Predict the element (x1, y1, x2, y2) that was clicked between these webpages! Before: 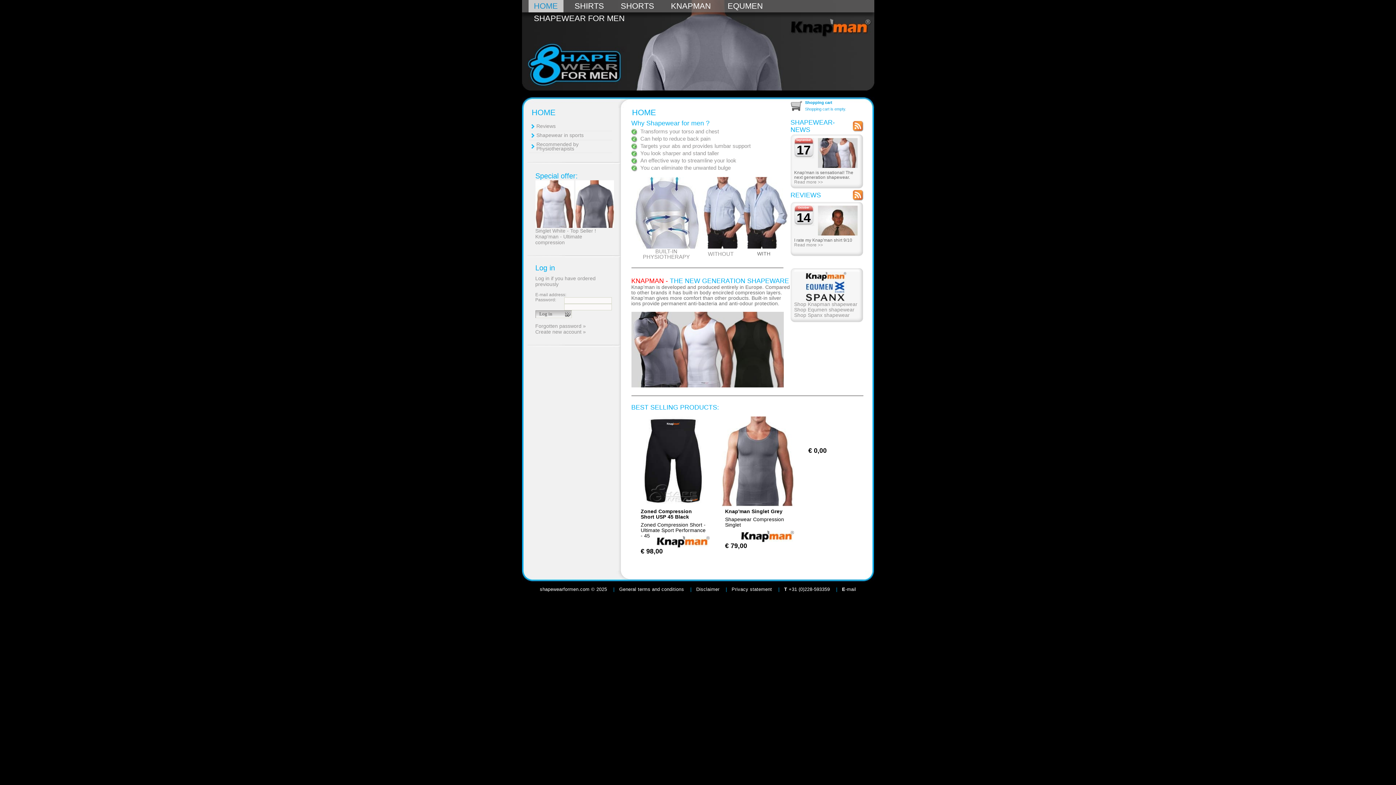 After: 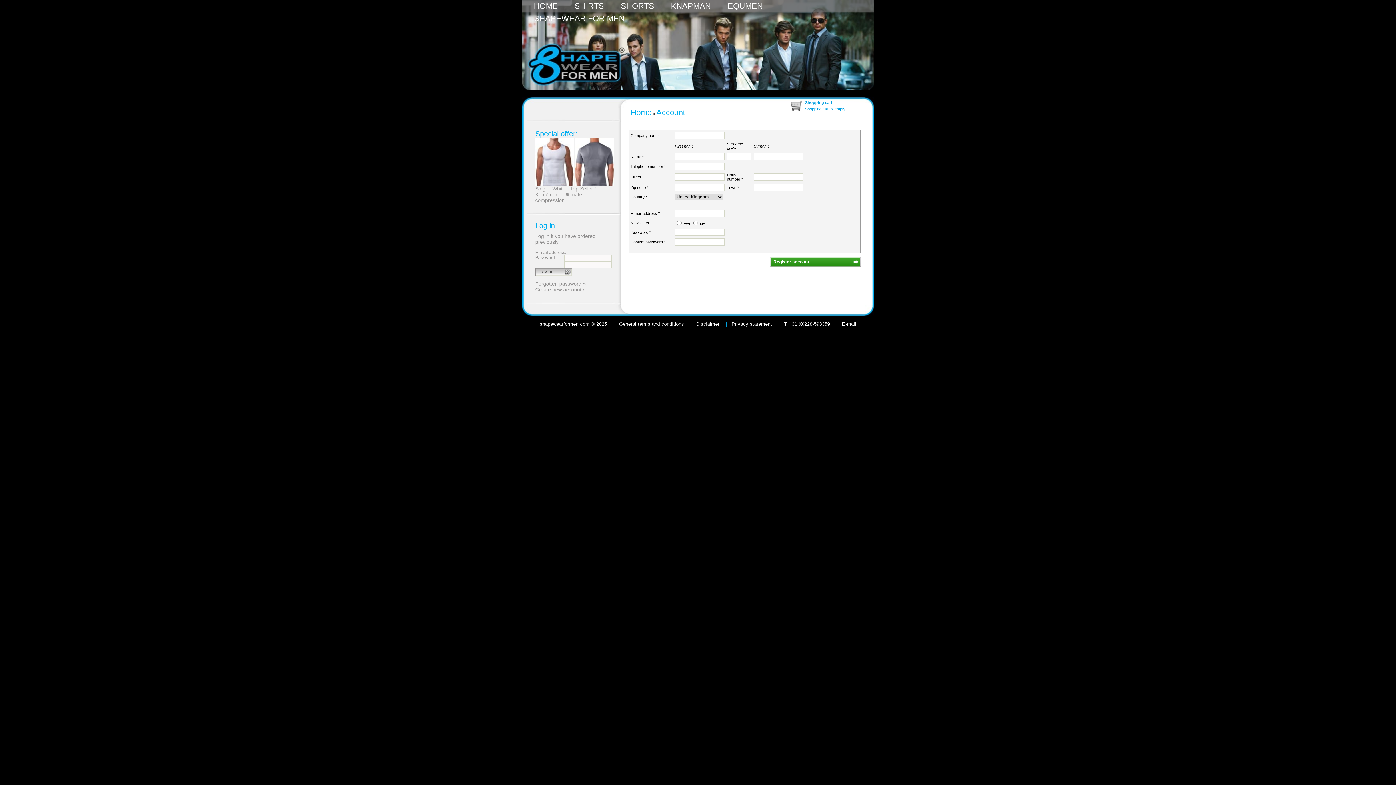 Action: label: Create new account » bbox: (535, 329, 611, 334)